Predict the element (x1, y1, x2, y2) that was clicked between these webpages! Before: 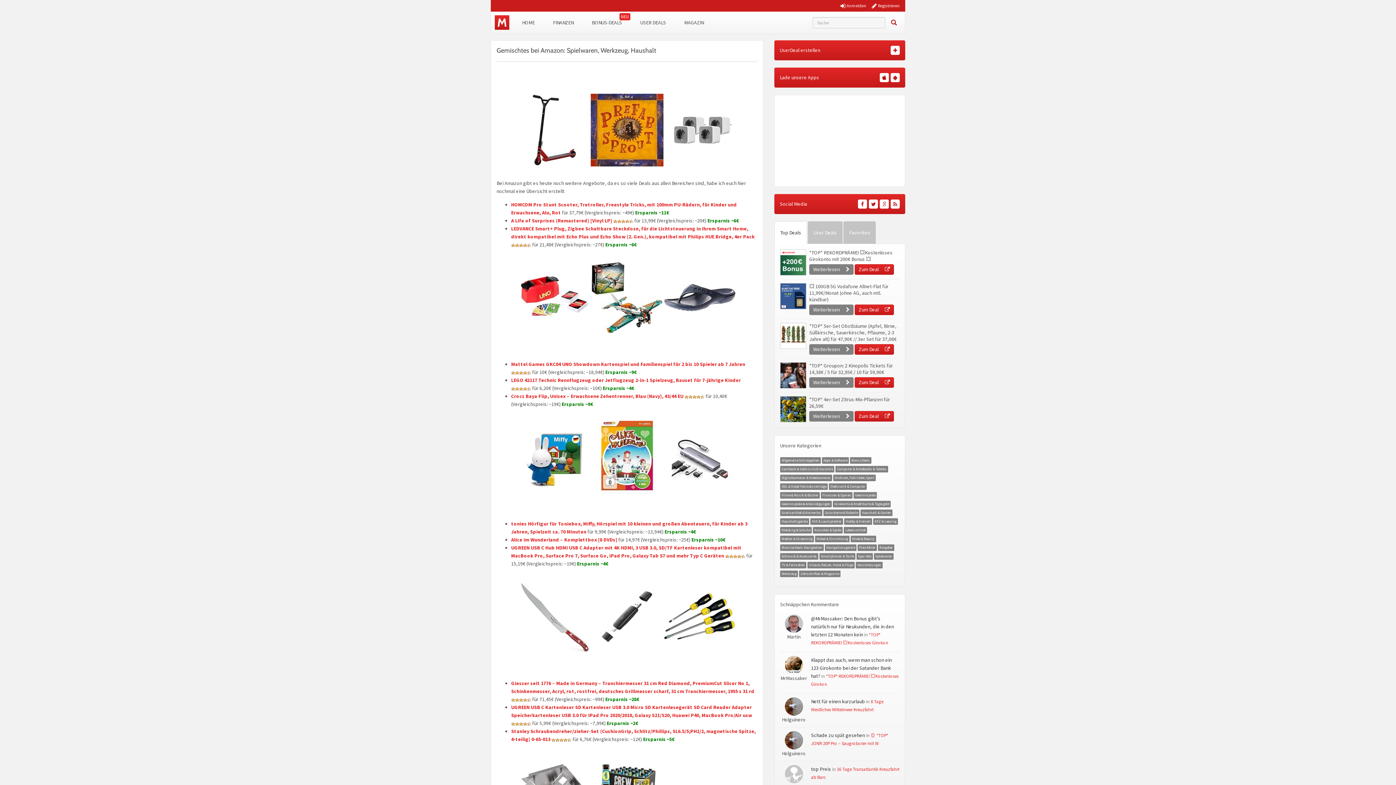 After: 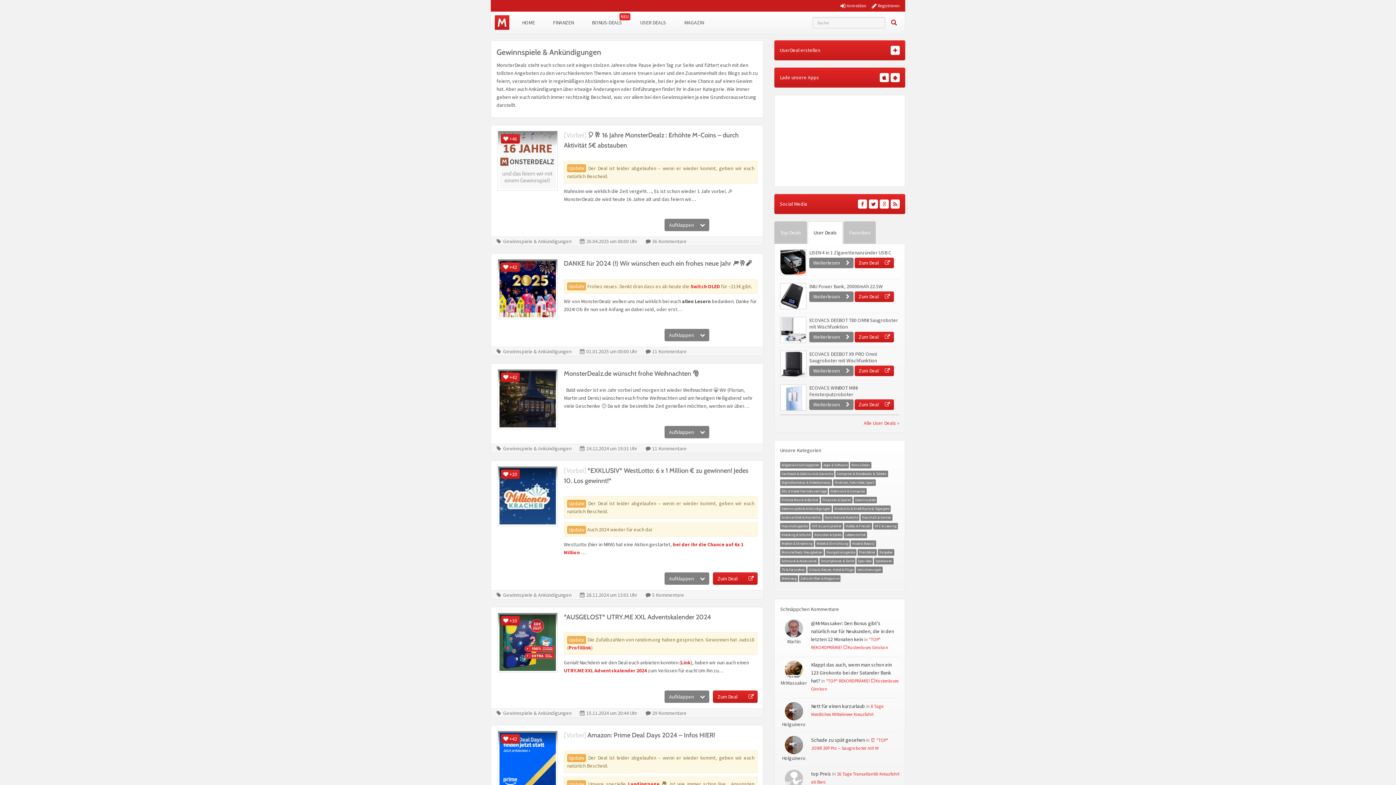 Action: label: Gewinnspiele & Ankündigungen bbox: (781, 501, 830, 506)